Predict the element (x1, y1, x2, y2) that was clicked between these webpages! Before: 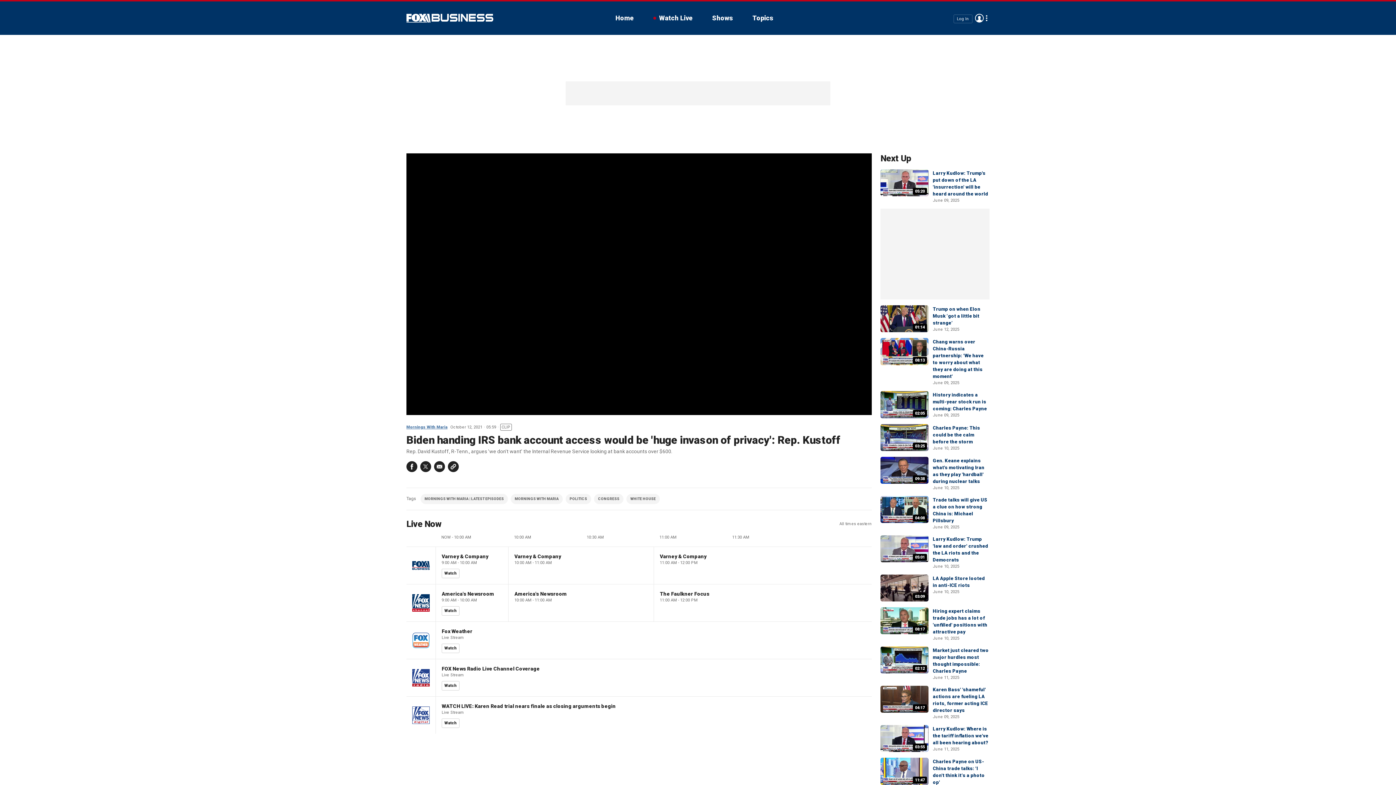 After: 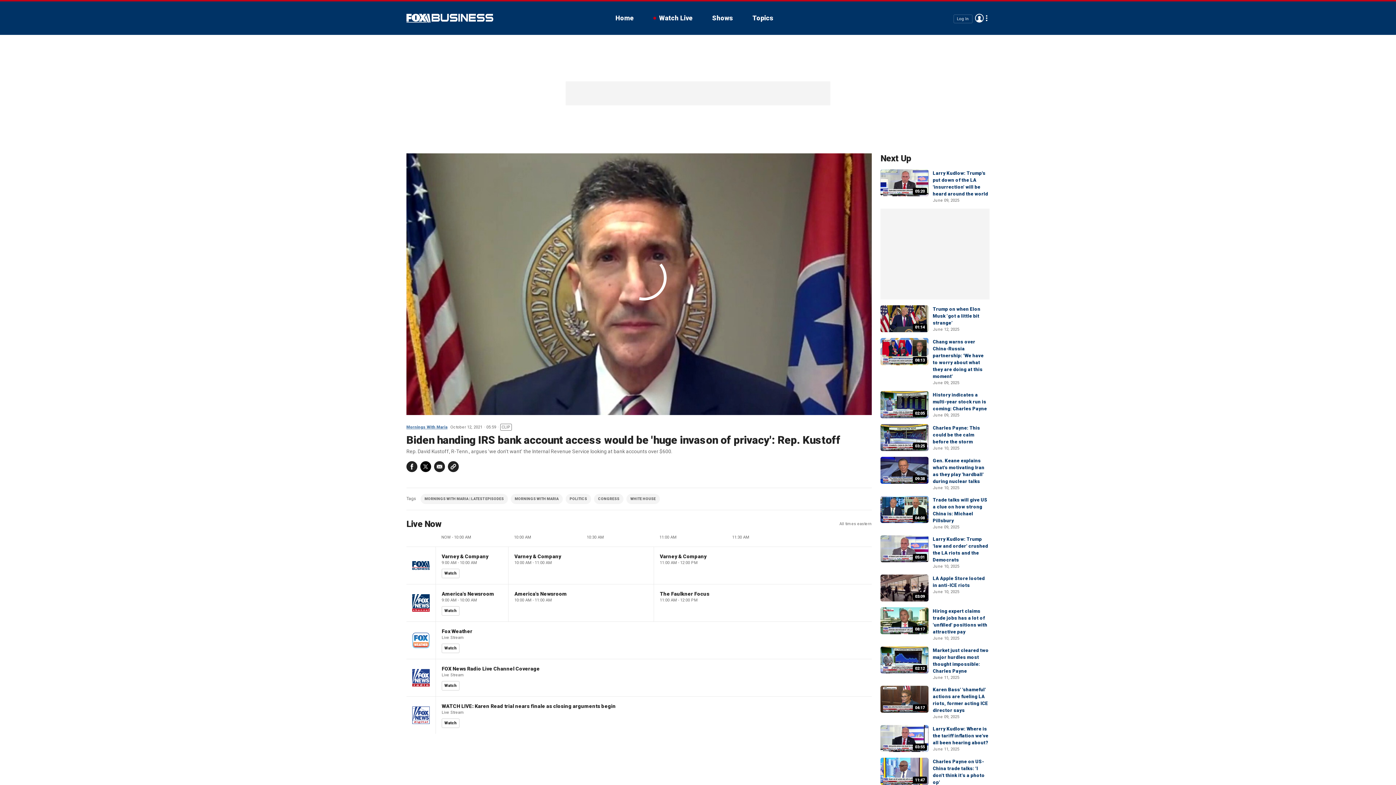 Action: bbox: (420, 461, 431, 472) label: Twitter